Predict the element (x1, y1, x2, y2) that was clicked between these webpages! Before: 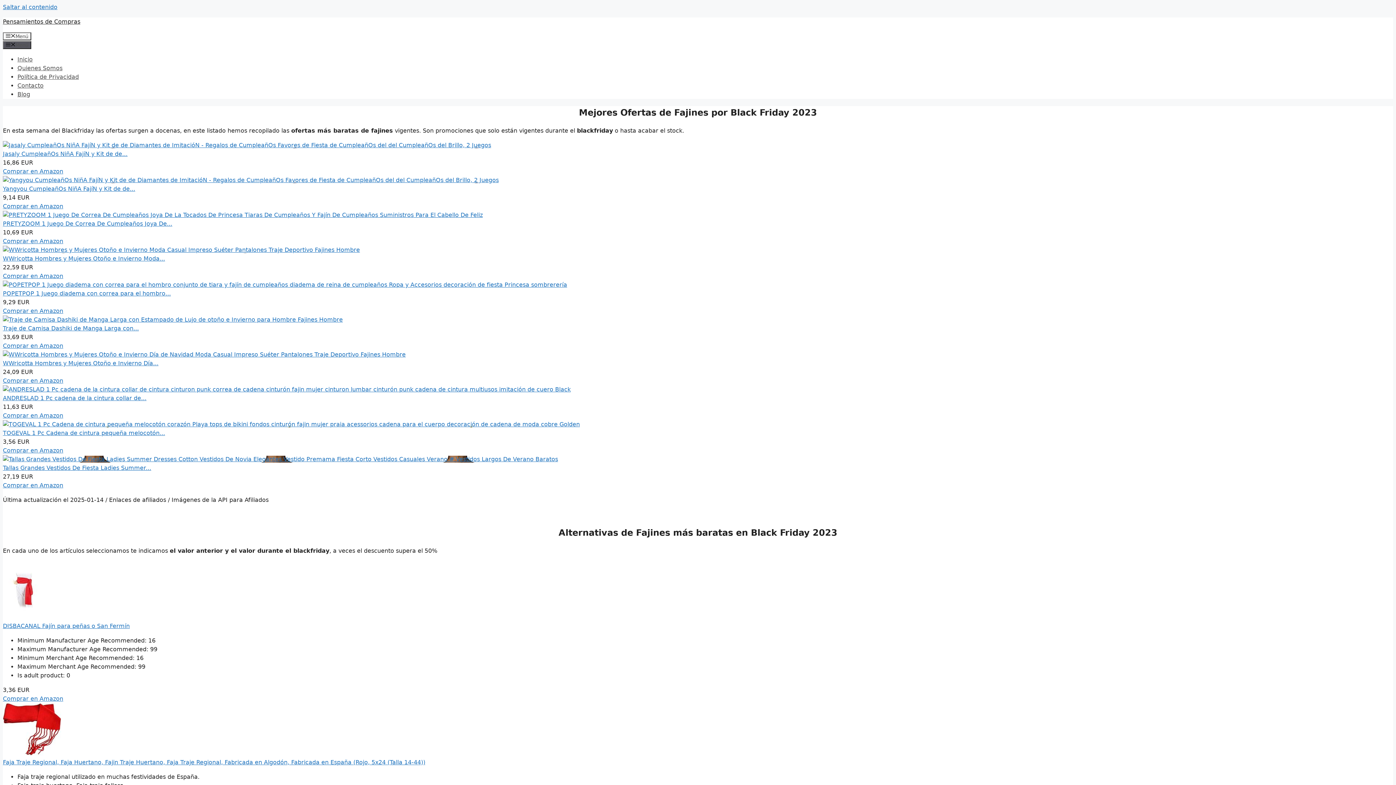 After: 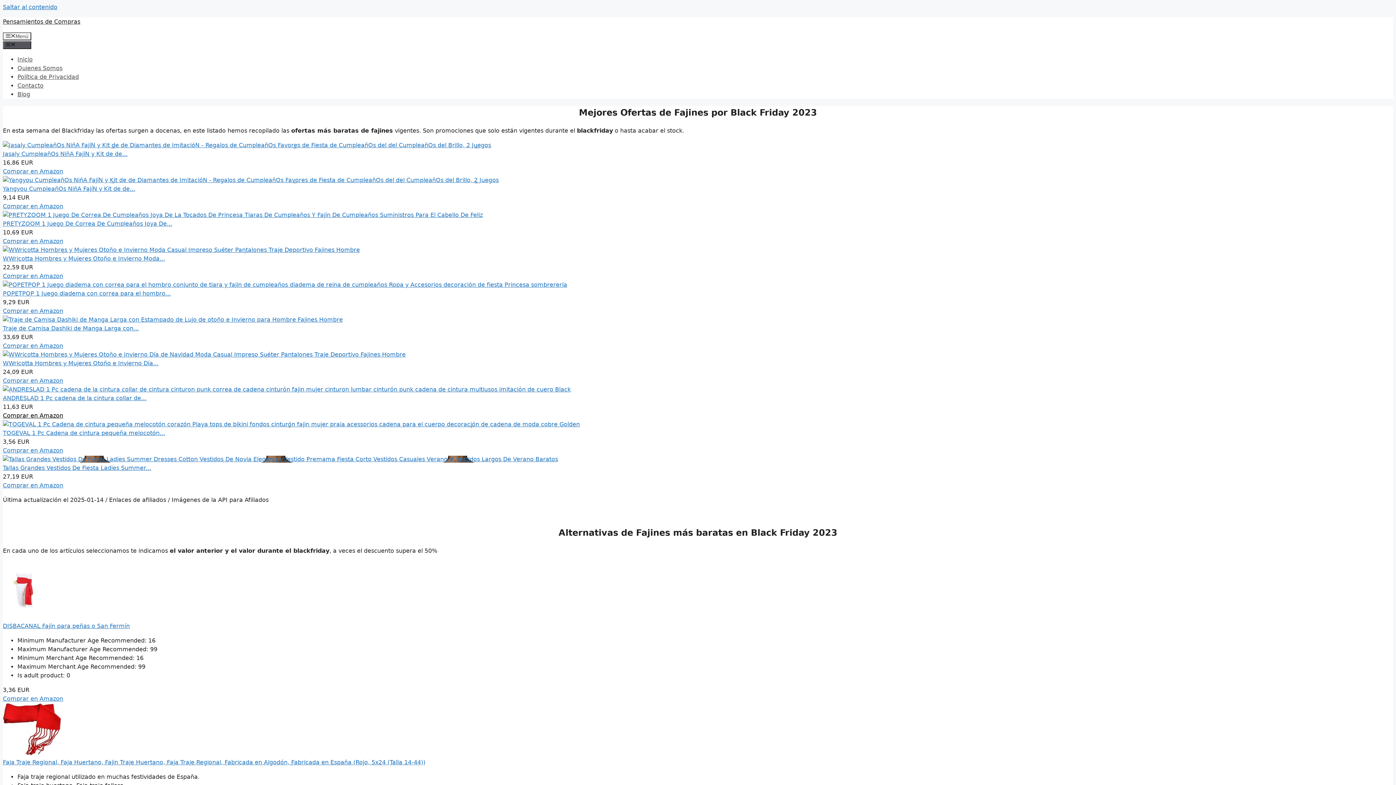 Action: label: Comprar en Amazon bbox: (2, 412, 63, 419)